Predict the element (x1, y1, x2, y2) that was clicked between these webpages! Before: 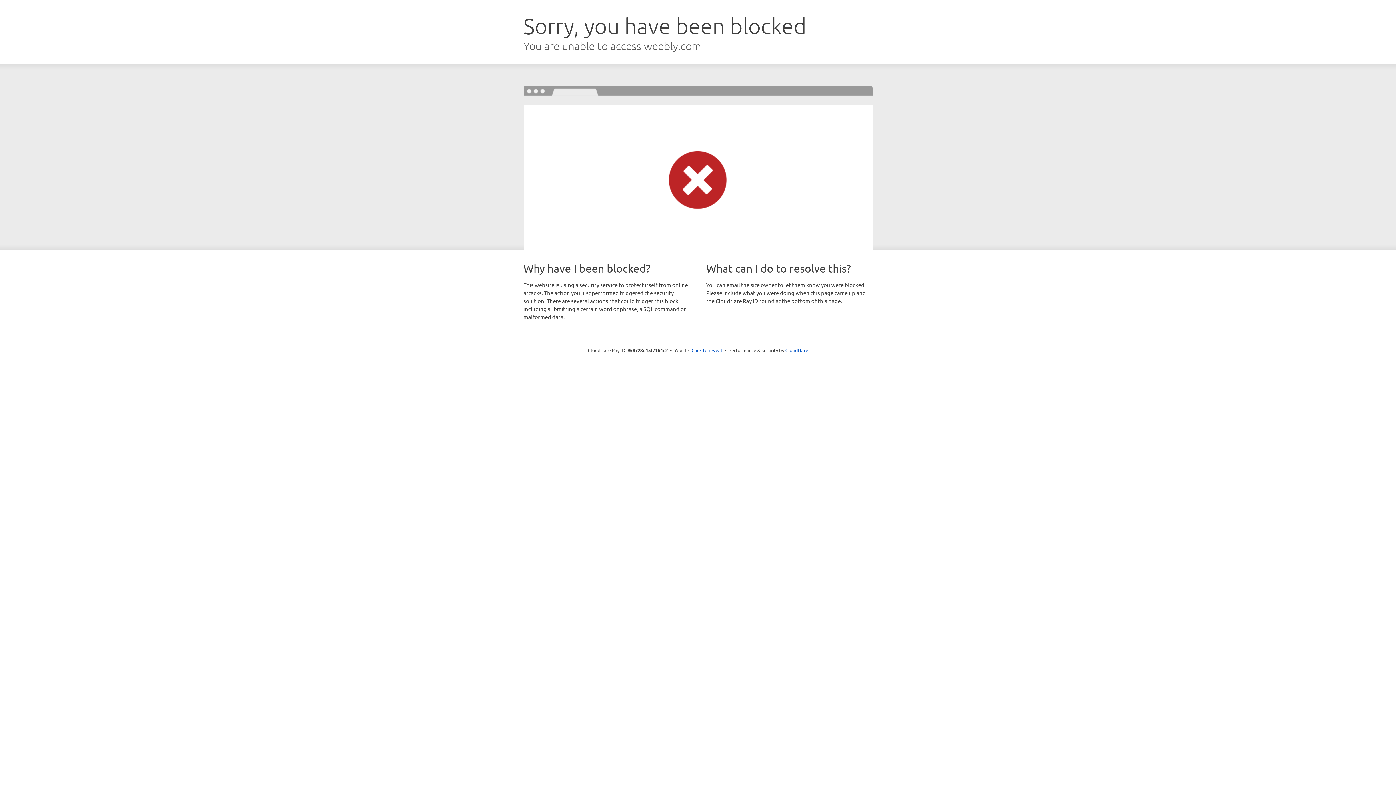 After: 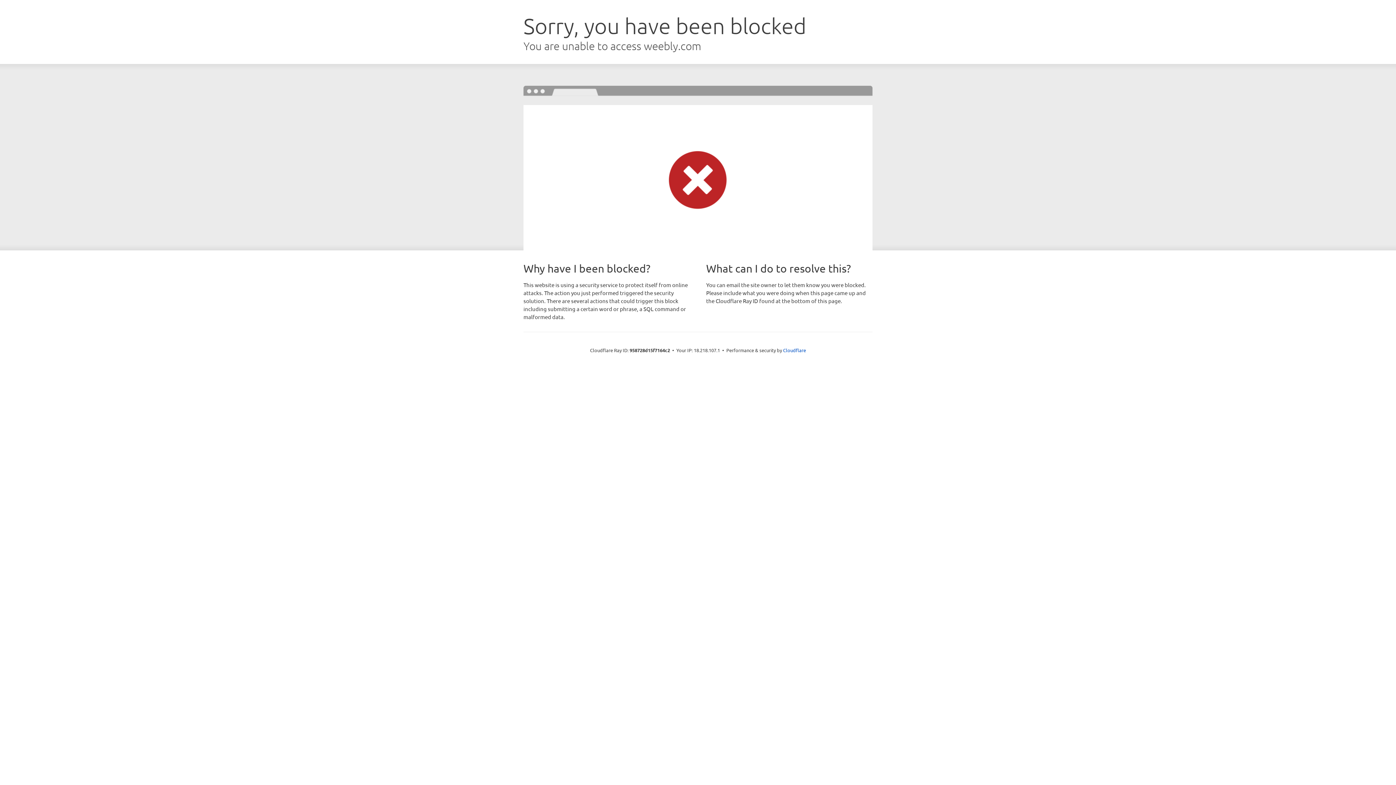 Action: bbox: (691, 346, 722, 353) label: Click to reveal